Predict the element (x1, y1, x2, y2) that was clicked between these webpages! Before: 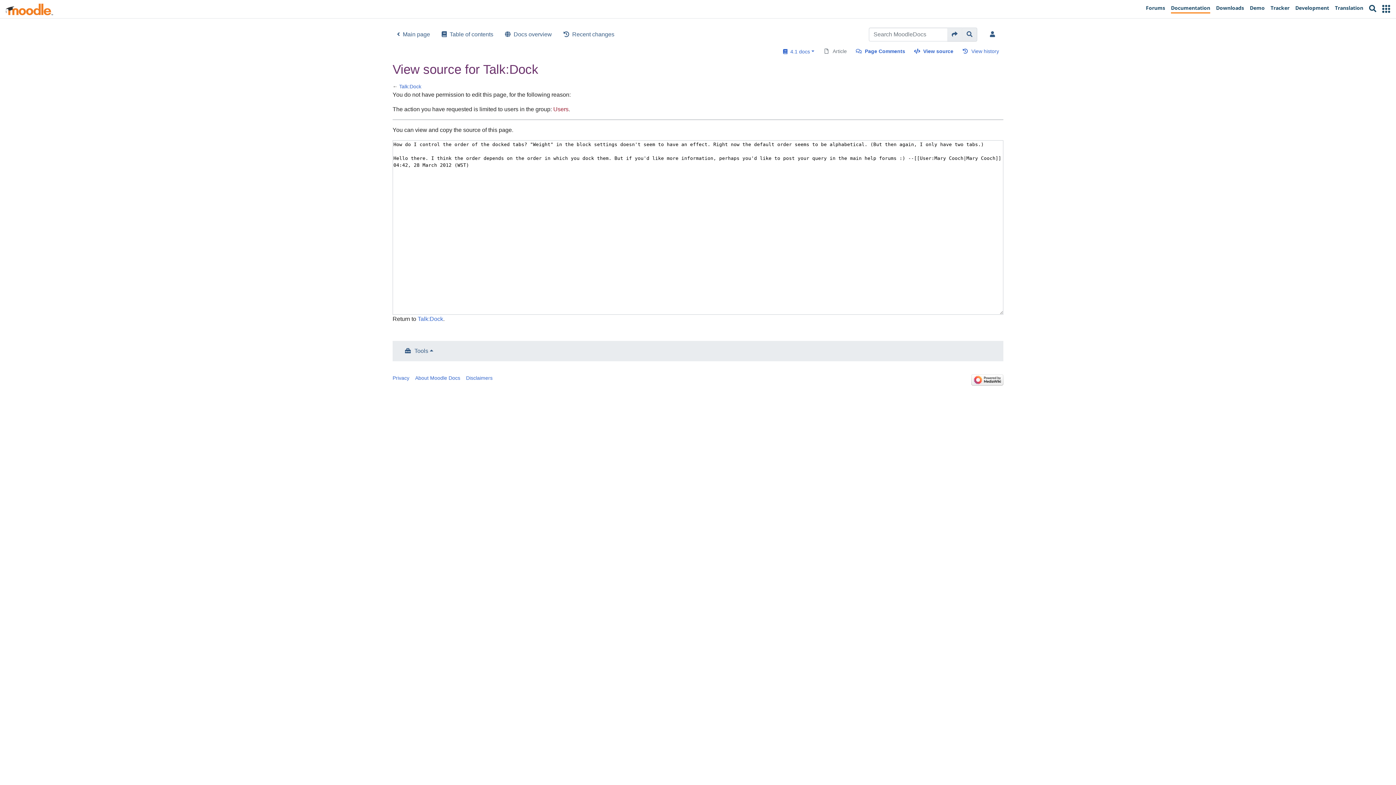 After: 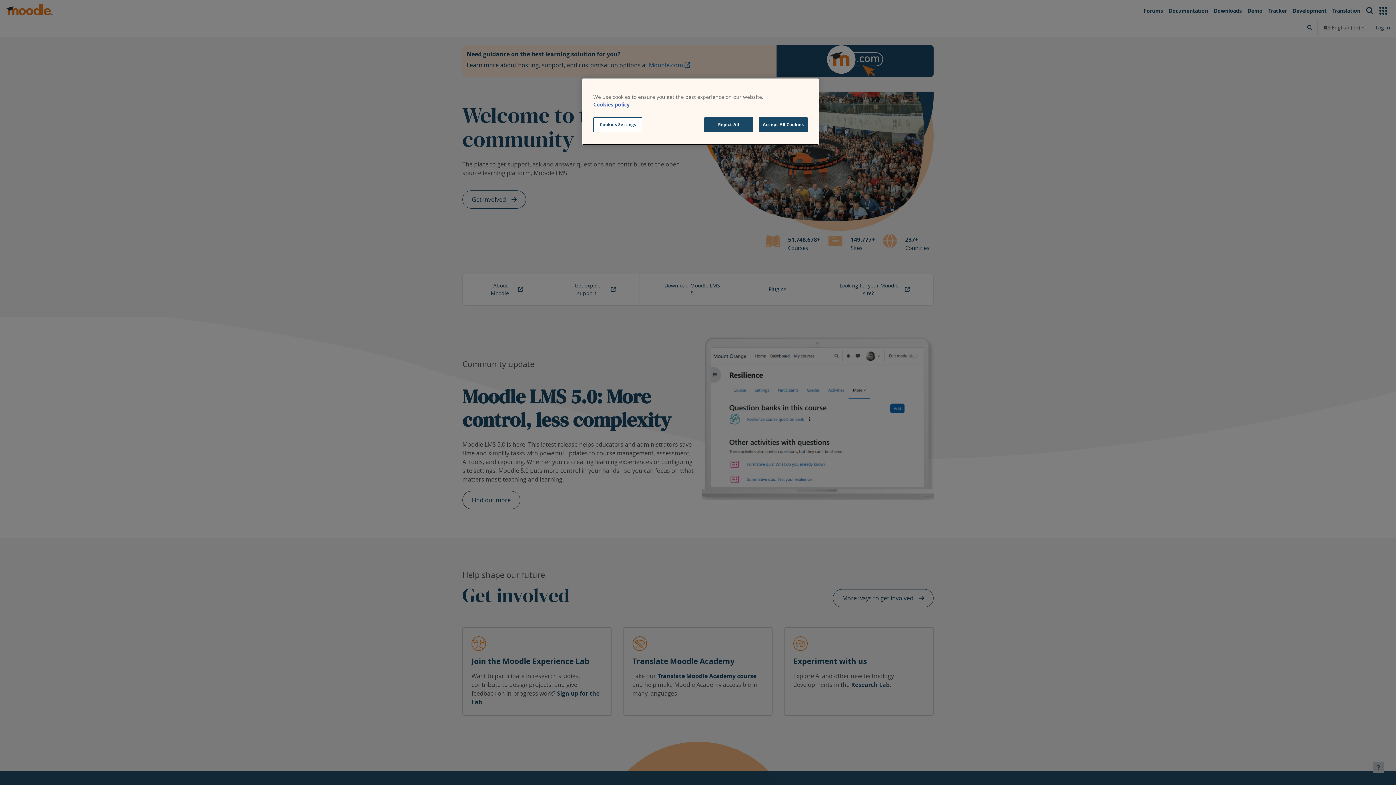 Action: bbox: (5, 3, 54, 15)